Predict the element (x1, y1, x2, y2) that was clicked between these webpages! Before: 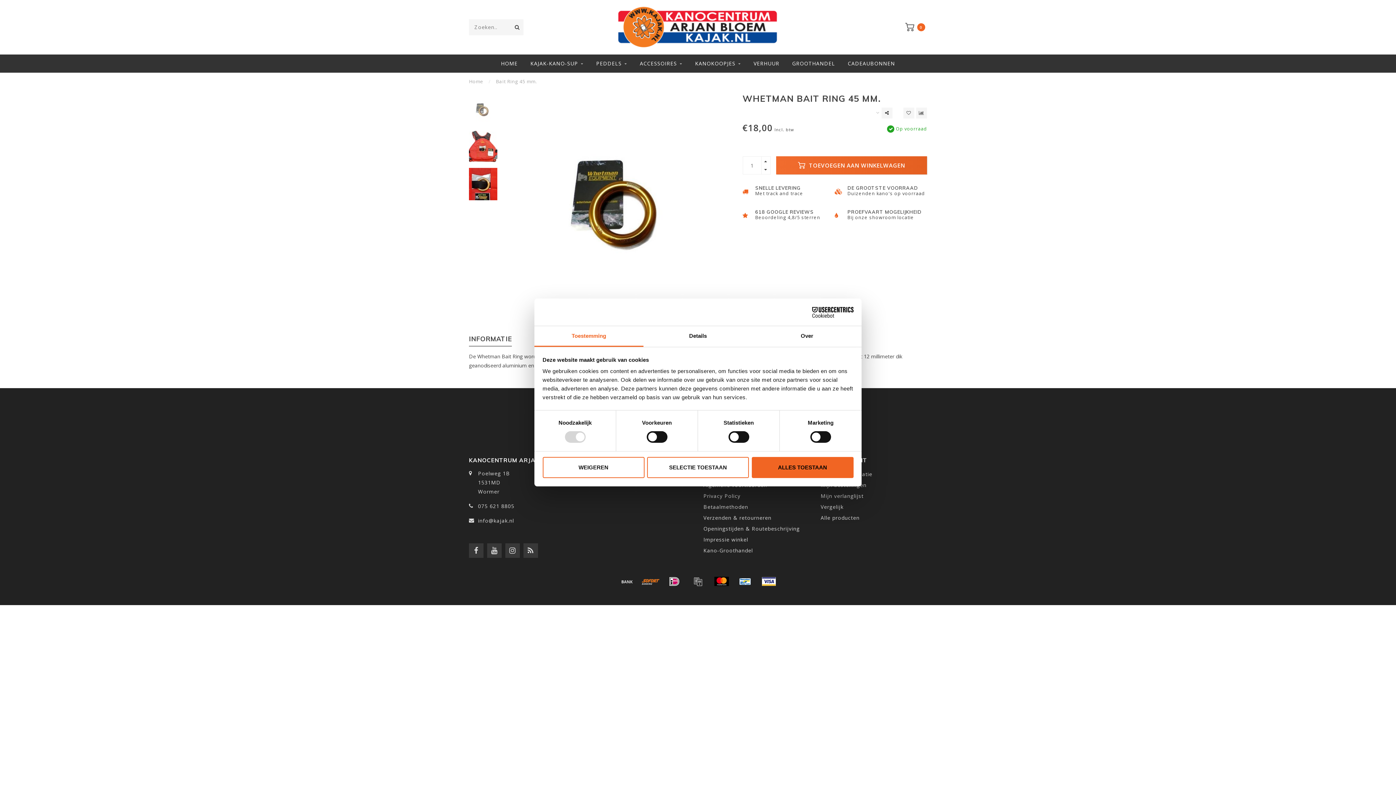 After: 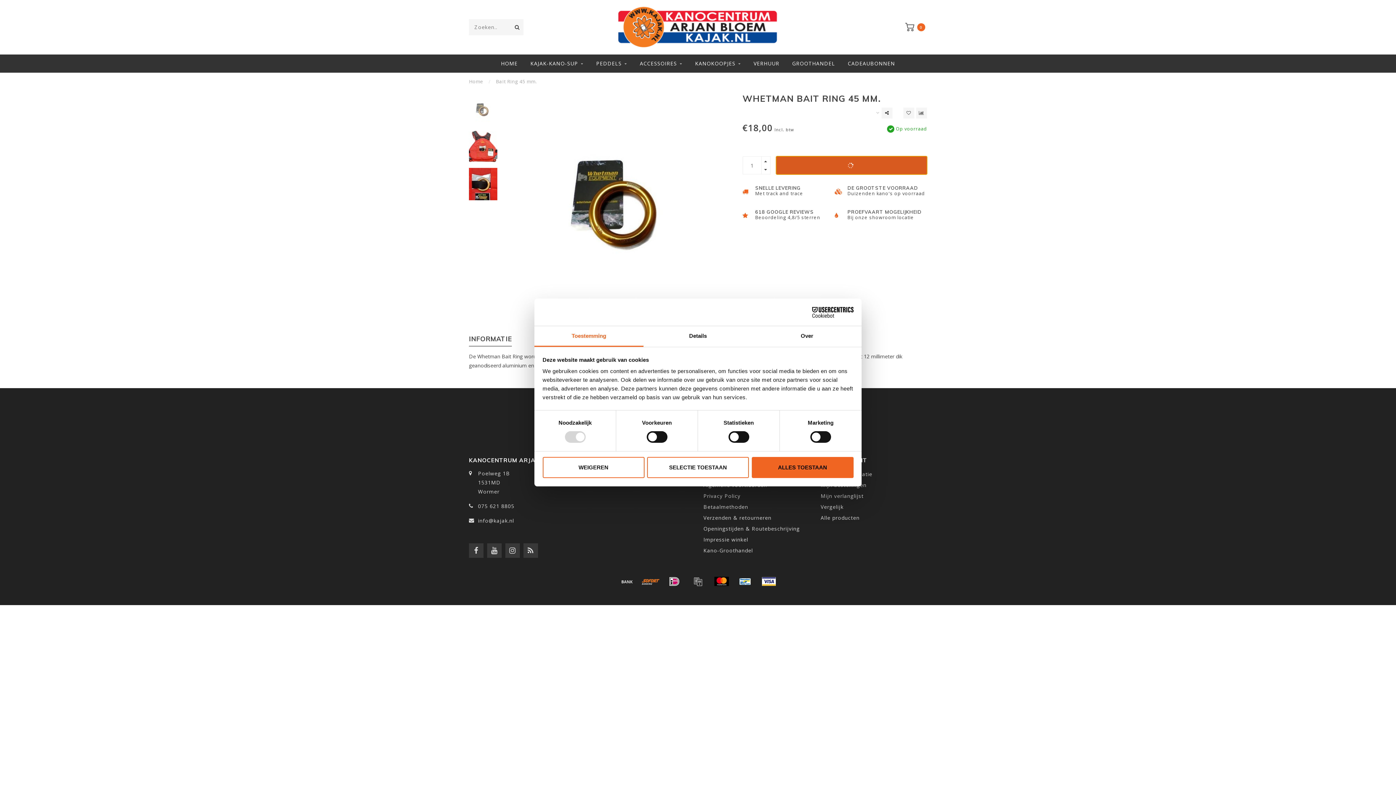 Action: label:  TOEVOEGEN AAN WINKELWAGEN bbox: (776, 156, 927, 174)